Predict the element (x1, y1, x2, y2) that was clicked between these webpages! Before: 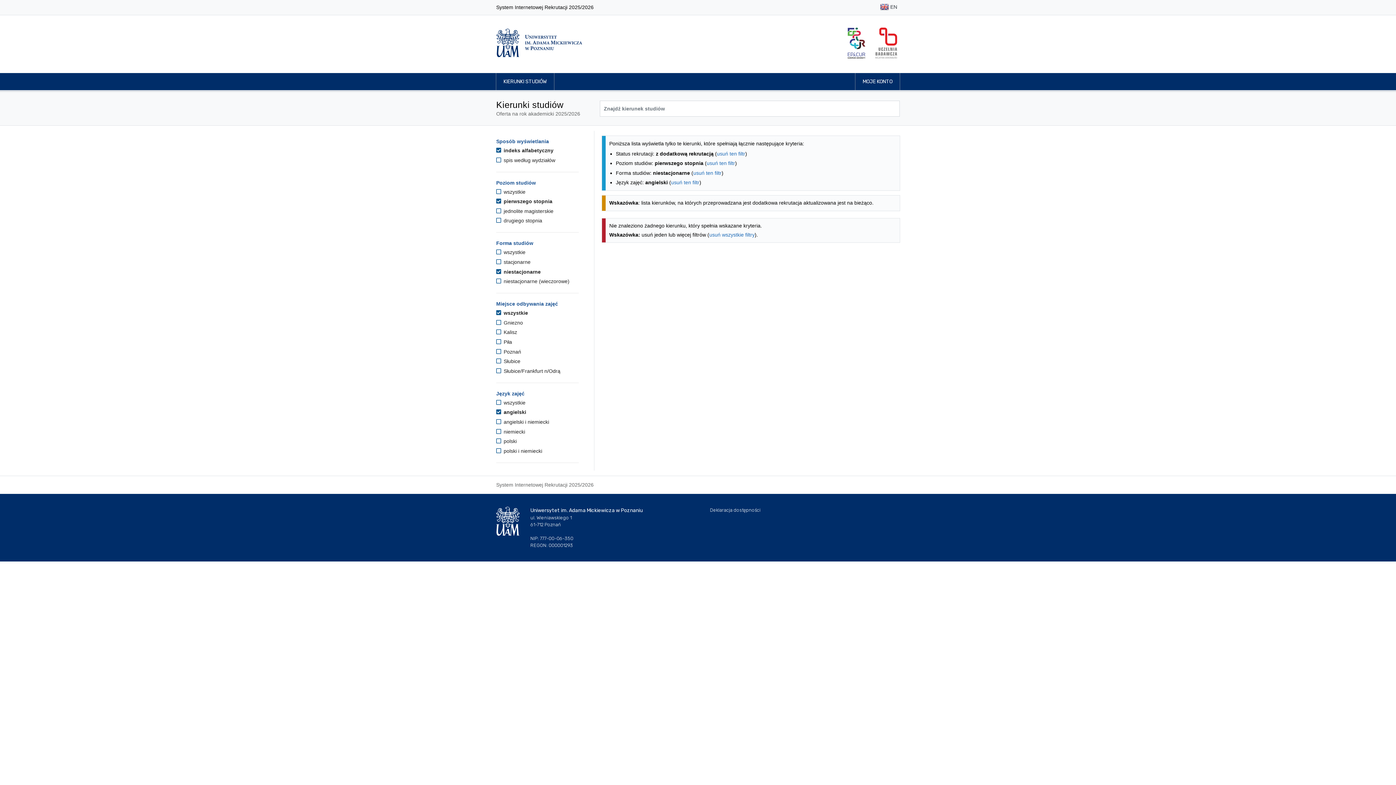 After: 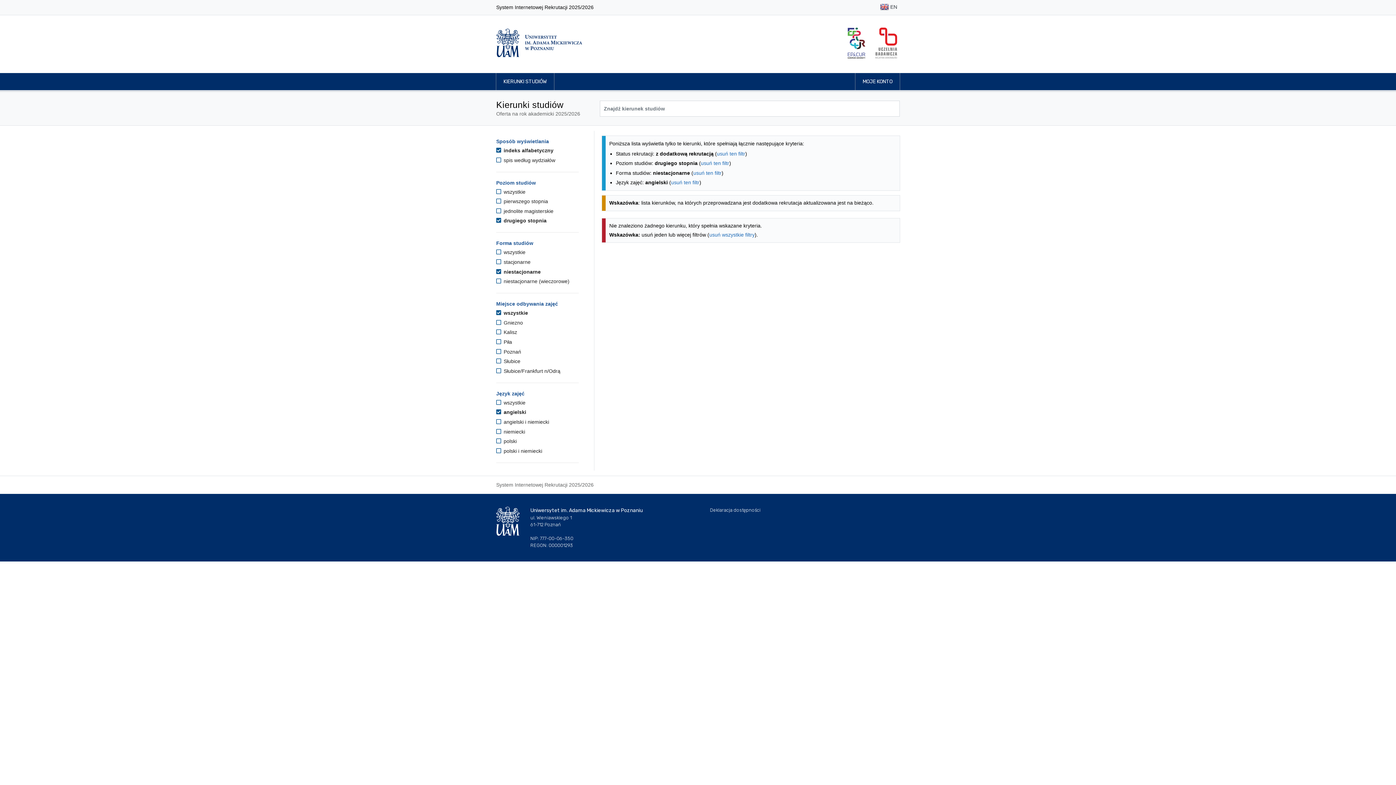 Action: bbox: (496, 217, 542, 223) label:  drugiego stopnia